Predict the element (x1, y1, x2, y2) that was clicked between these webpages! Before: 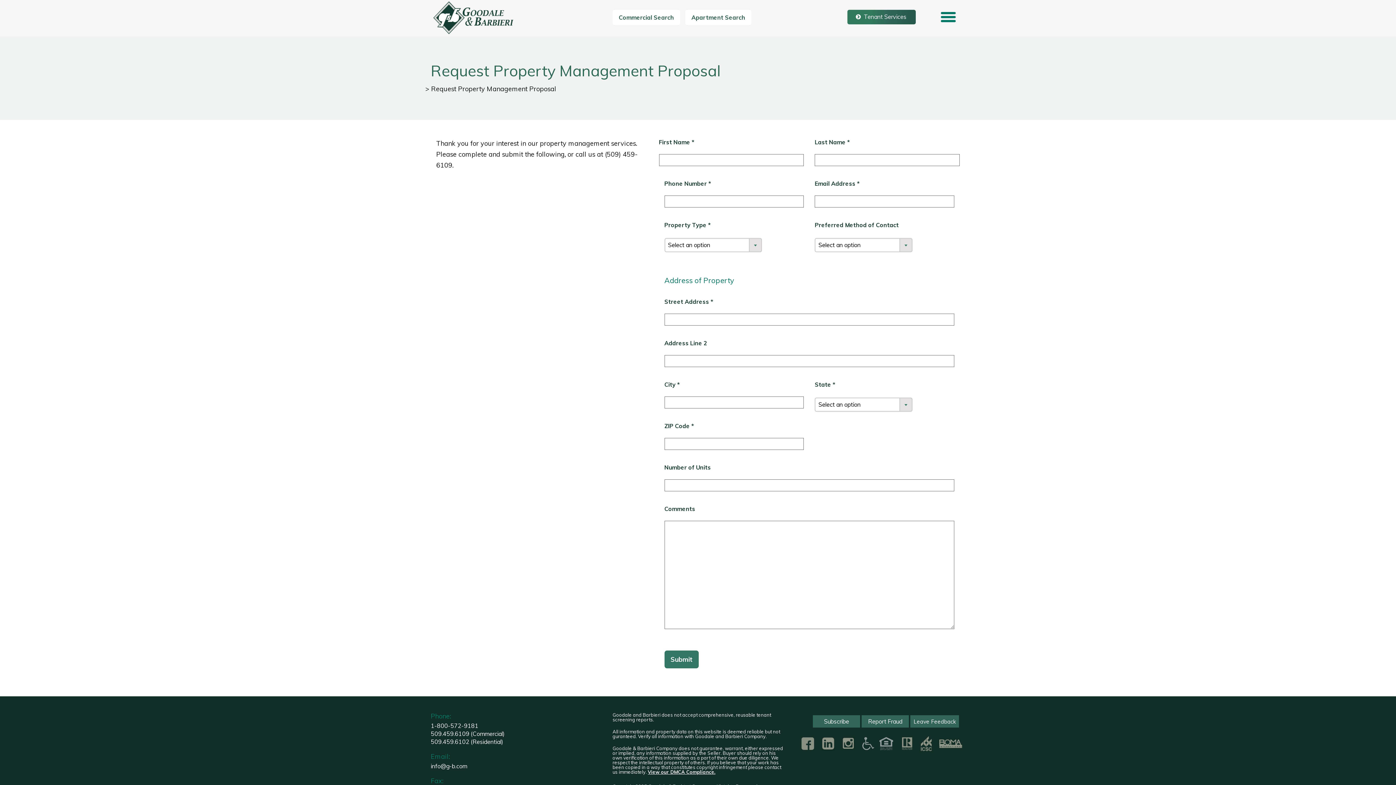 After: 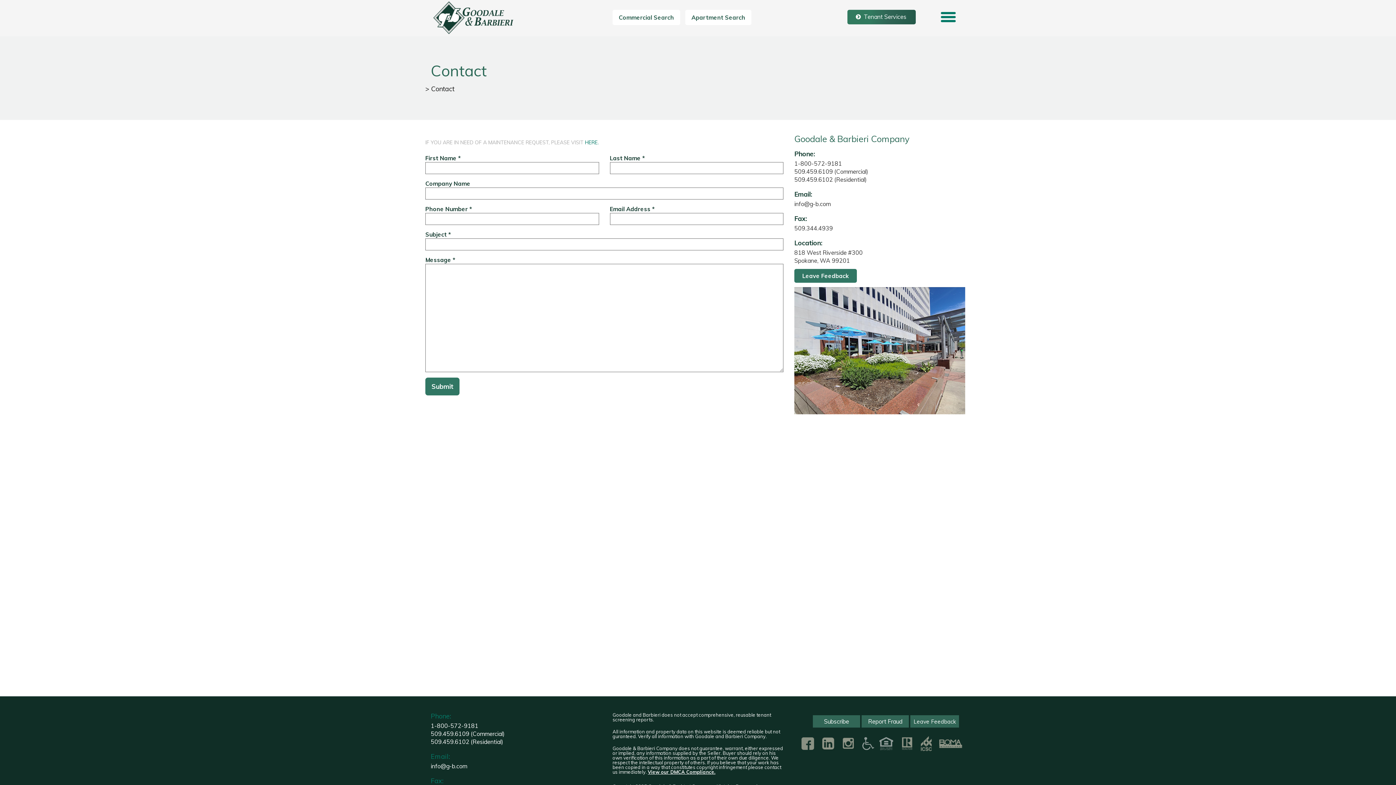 Action: label: Report Fraud bbox: (861, 715, 909, 727)